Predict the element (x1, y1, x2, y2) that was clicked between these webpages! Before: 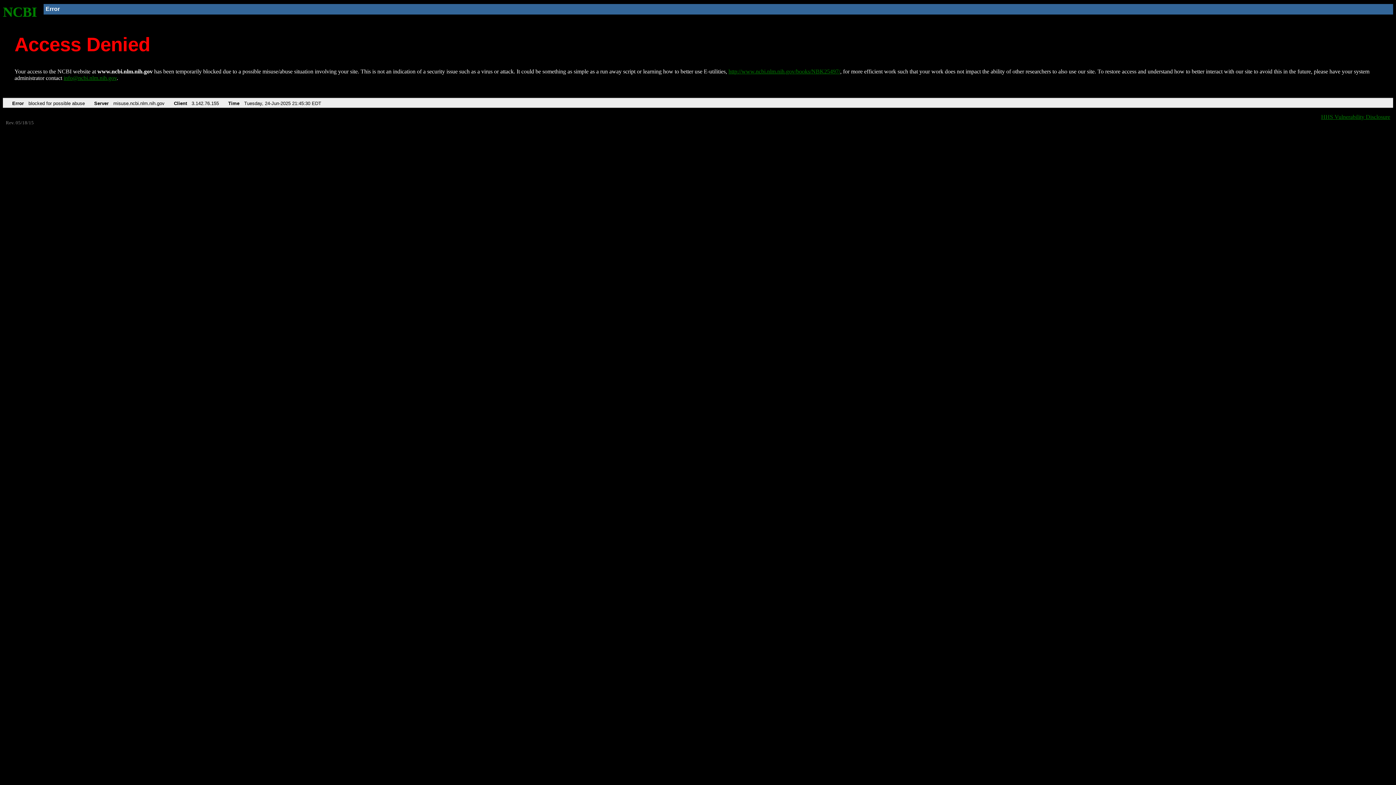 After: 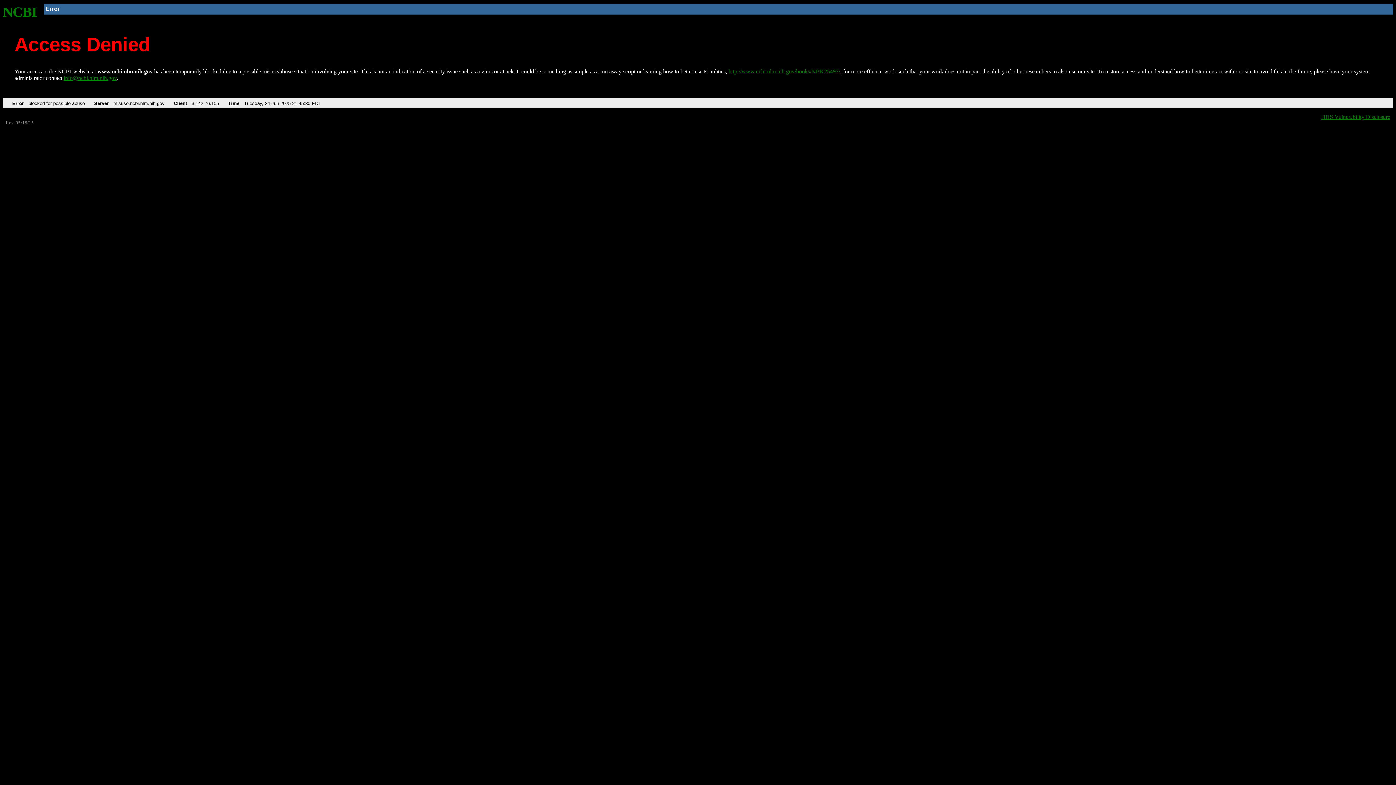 Action: label: info@ncbi.nlm.nih.gov bbox: (63, 75, 116, 81)